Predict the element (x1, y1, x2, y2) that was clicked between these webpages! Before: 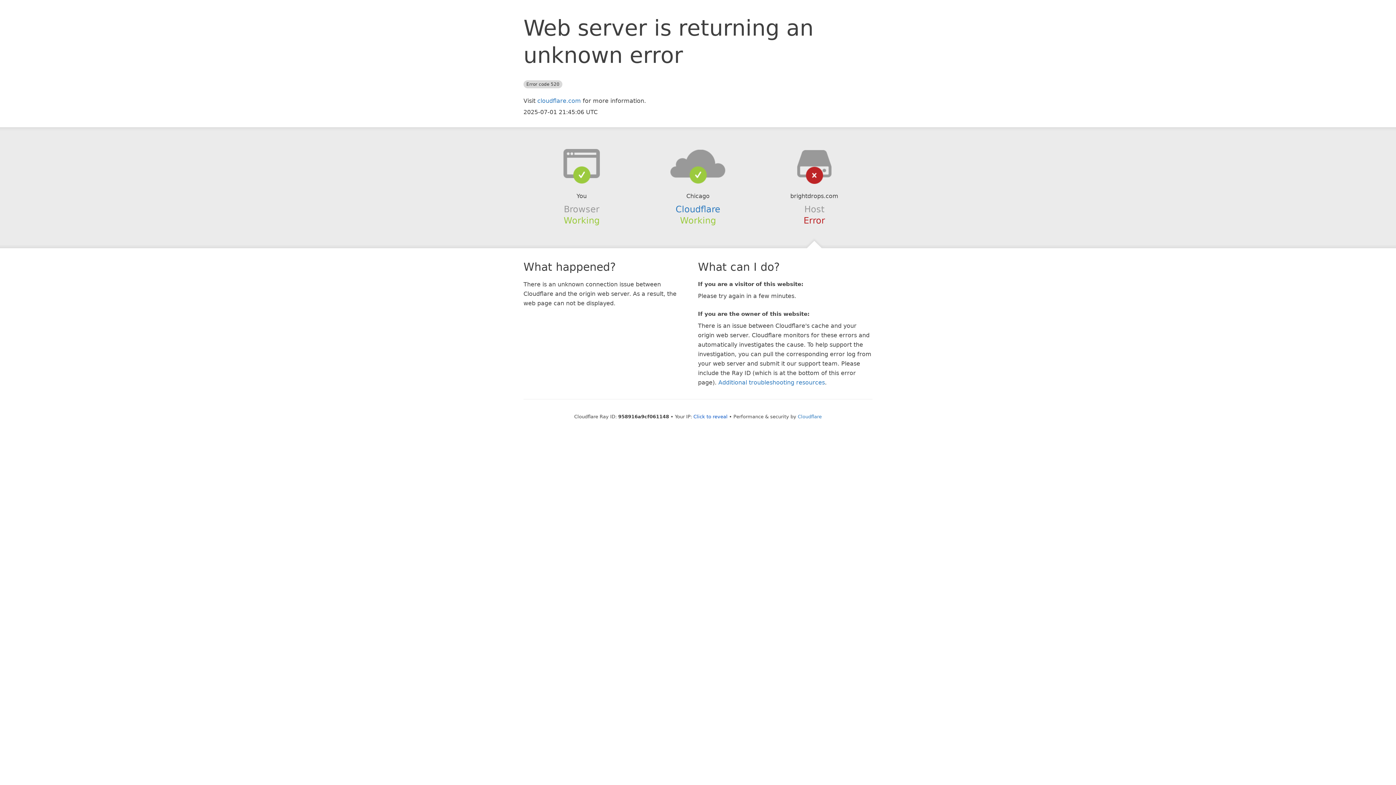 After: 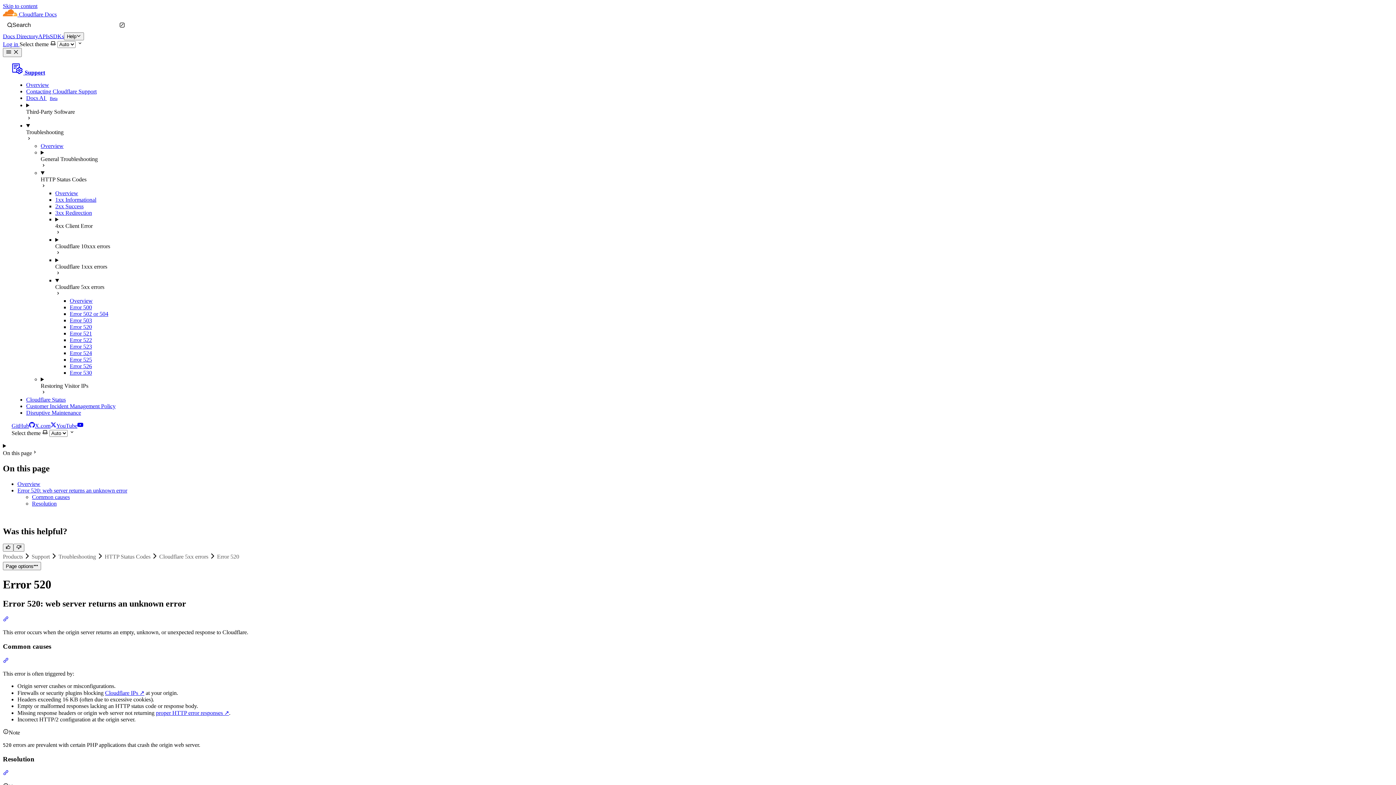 Action: label: Additional troubleshooting resources bbox: (718, 379, 825, 386)